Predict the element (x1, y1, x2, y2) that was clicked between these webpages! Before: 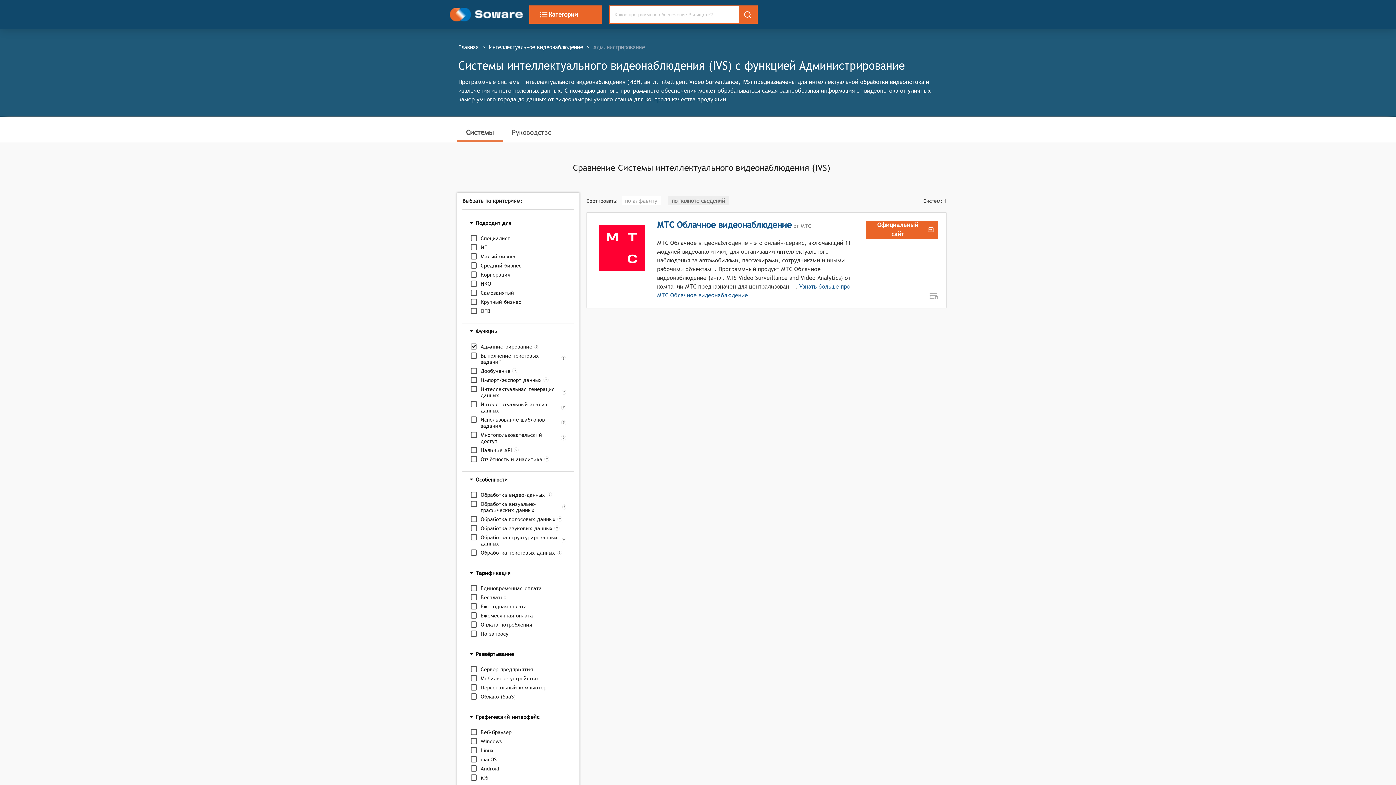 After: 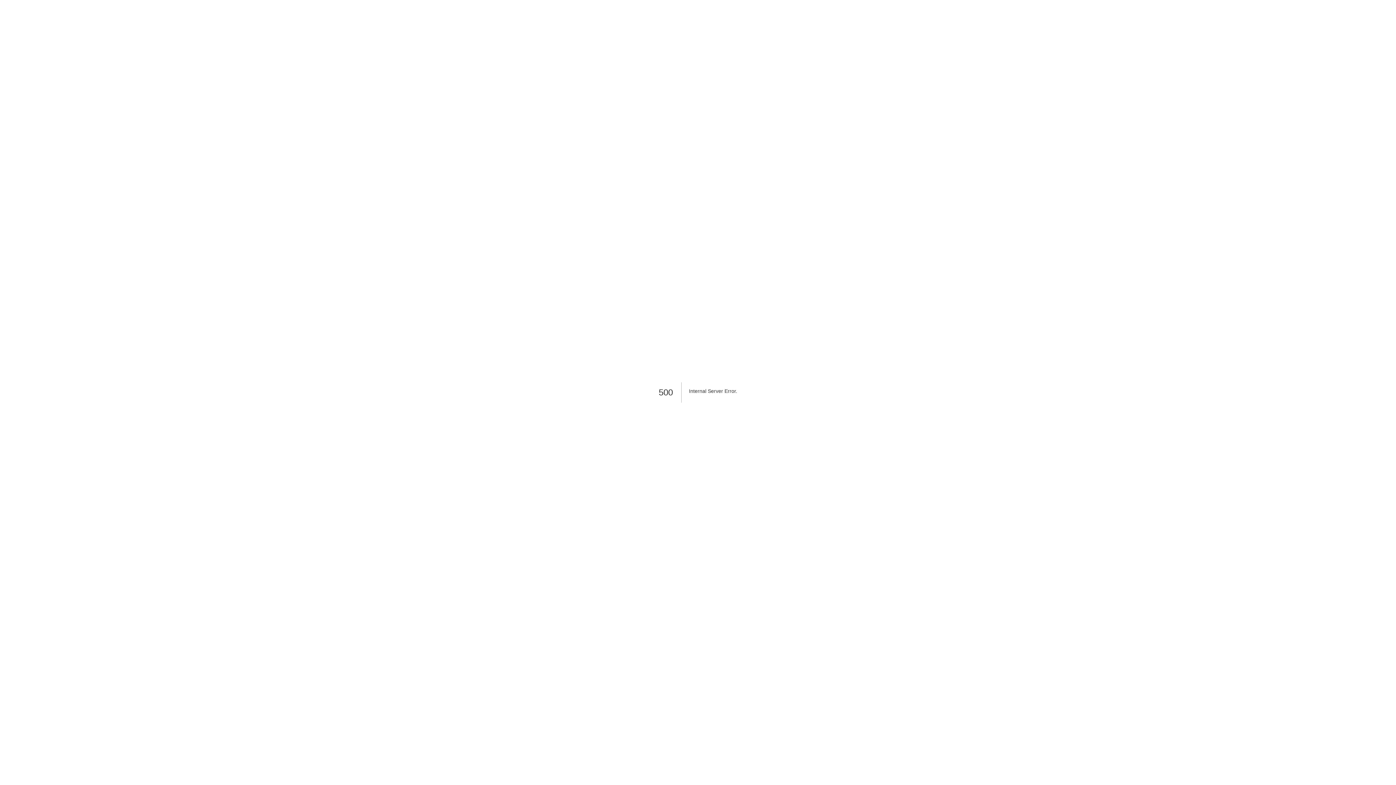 Action: bbox: (598, 266, 645, 272)